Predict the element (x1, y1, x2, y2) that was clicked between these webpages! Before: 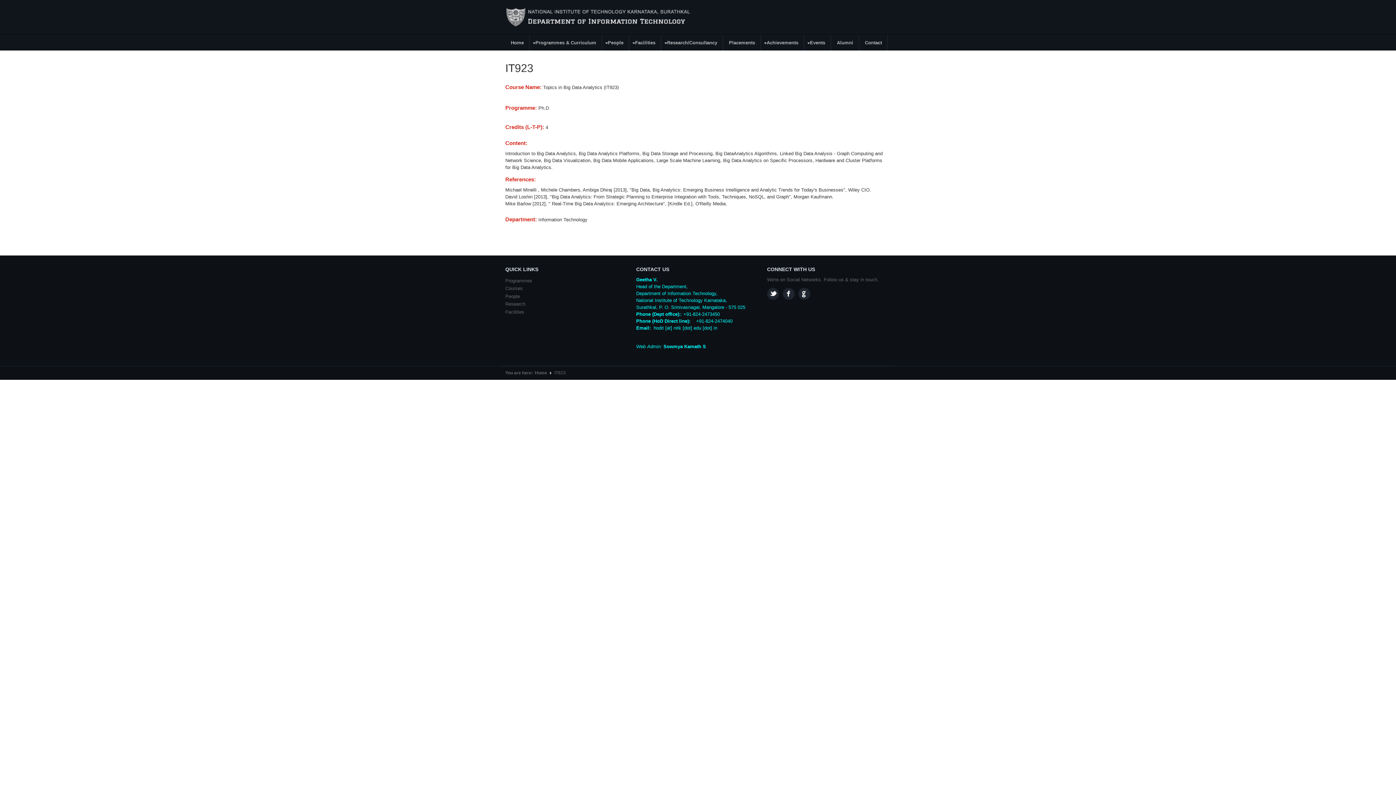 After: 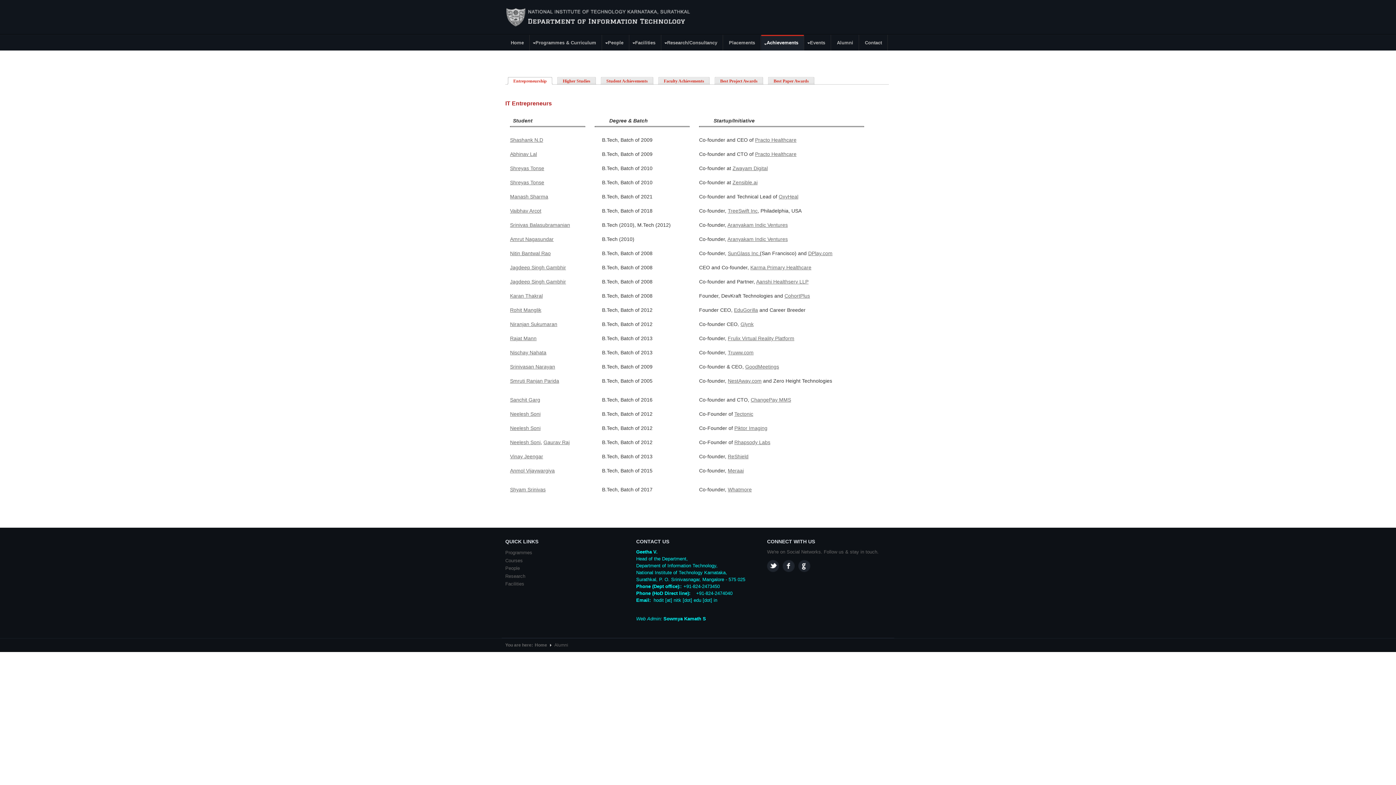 Action: label: Achievements
» bbox: (761, 34, 804, 50)